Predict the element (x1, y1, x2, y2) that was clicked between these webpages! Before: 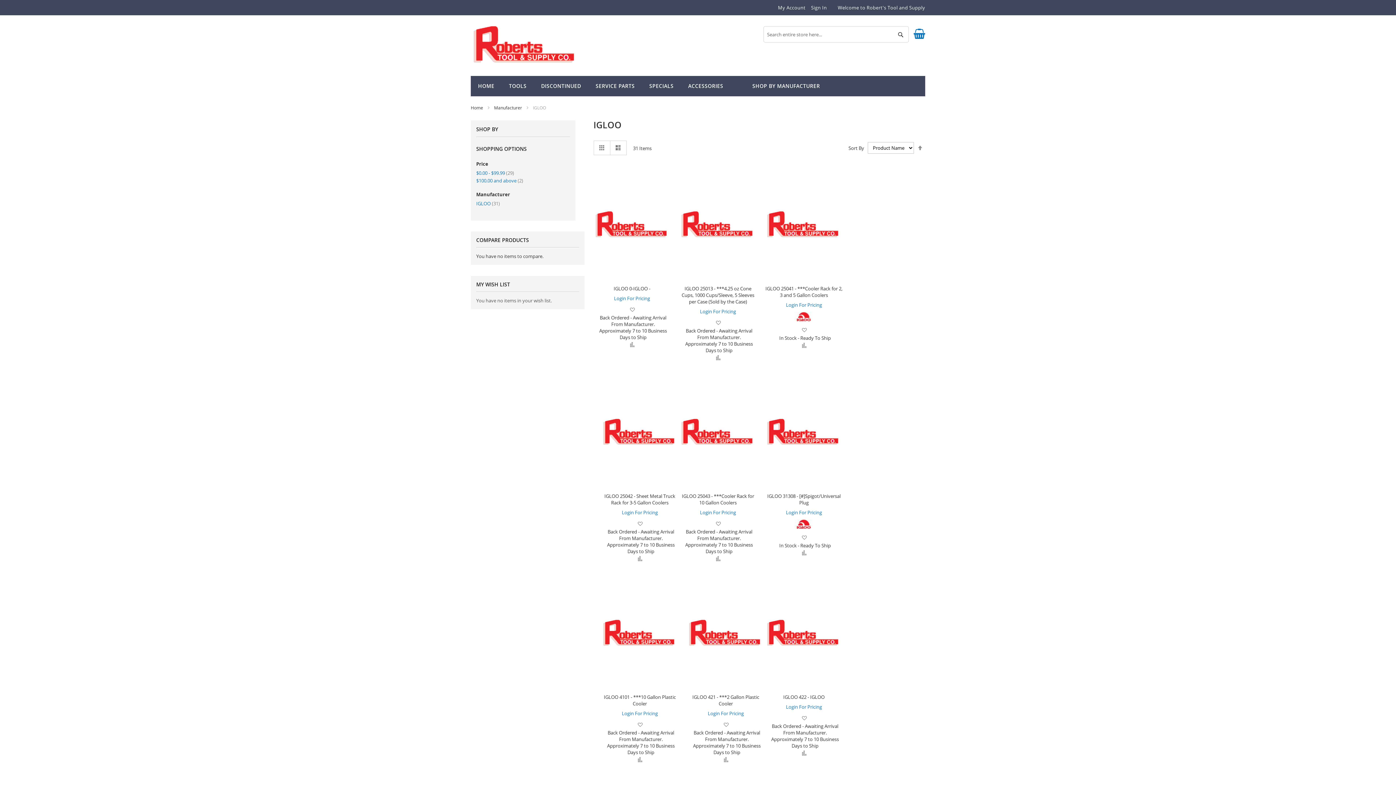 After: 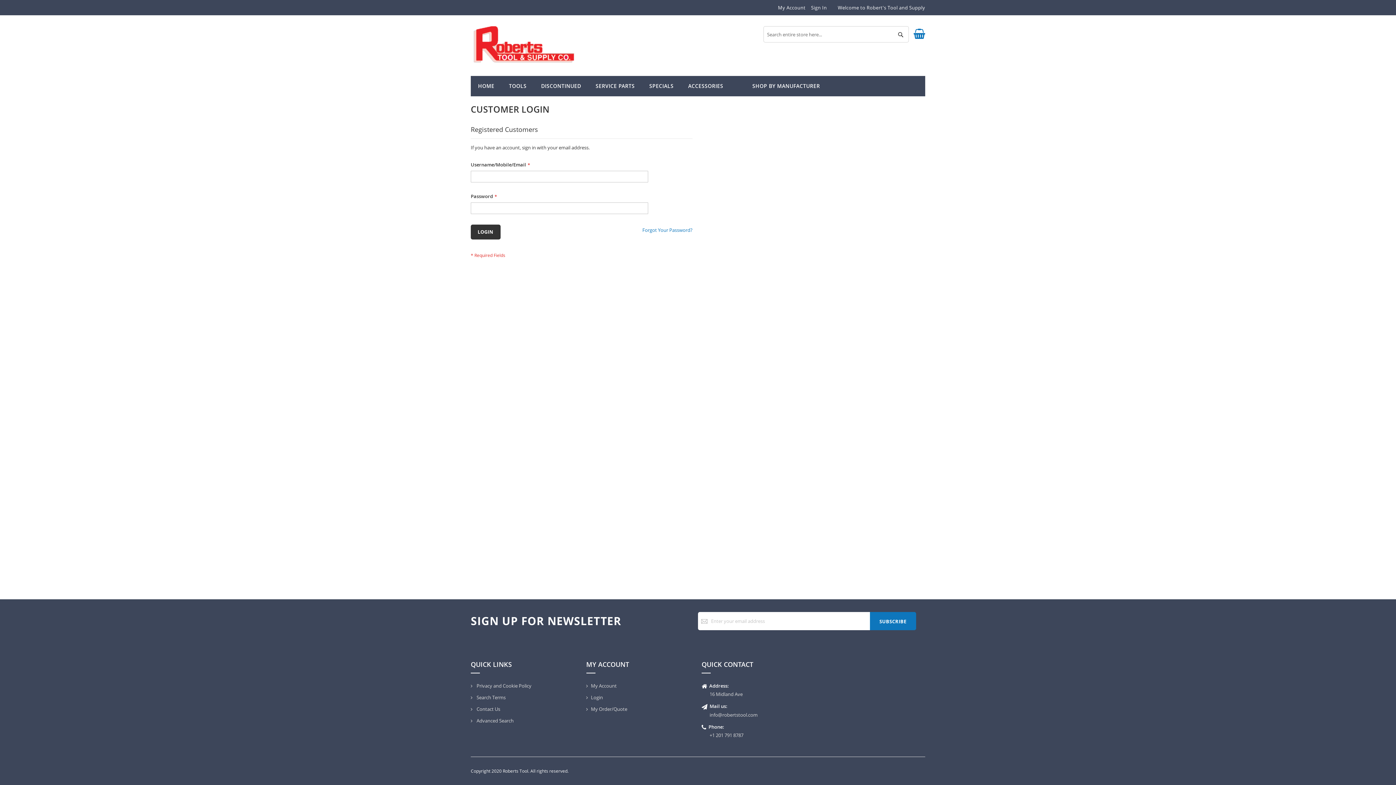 Action: bbox: (707, 710, 743, 717) label: Login For Pricing